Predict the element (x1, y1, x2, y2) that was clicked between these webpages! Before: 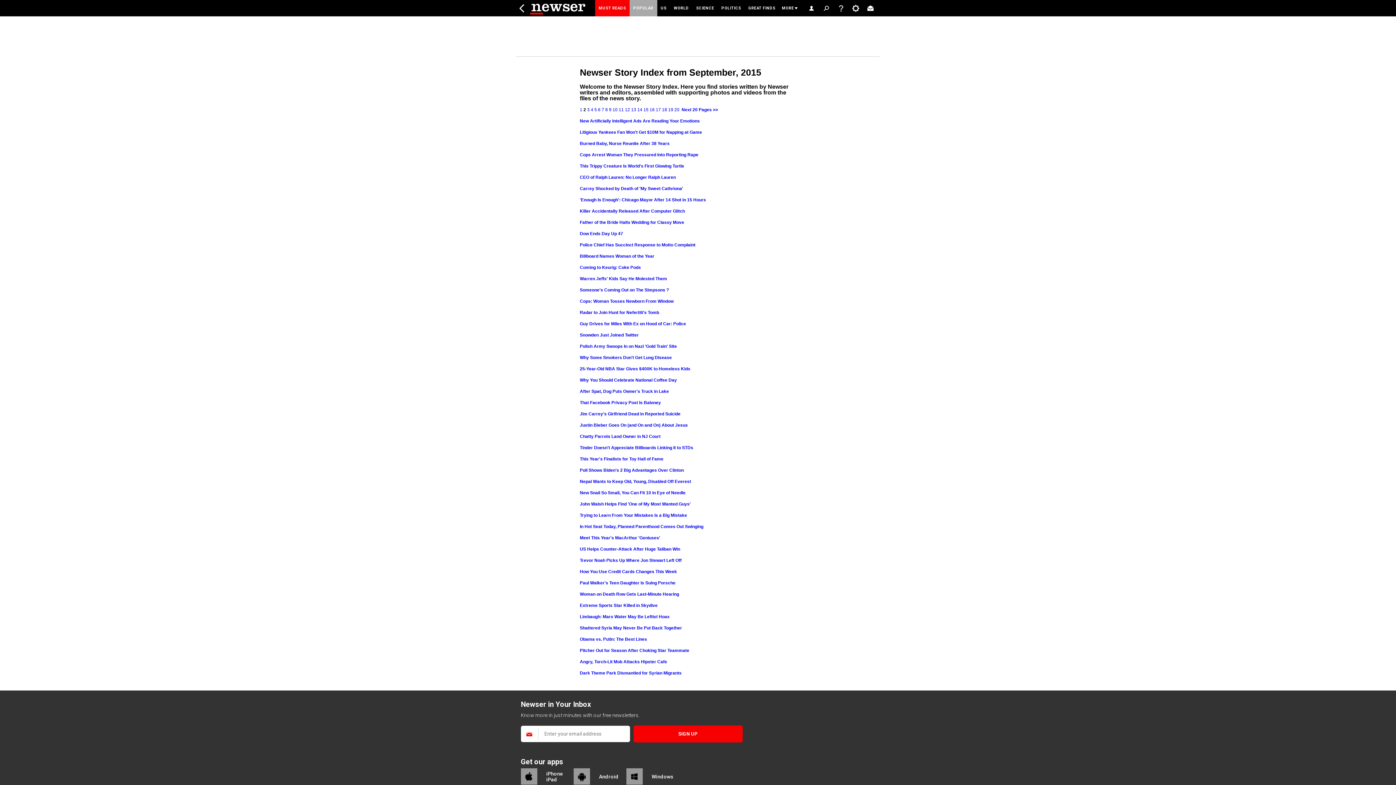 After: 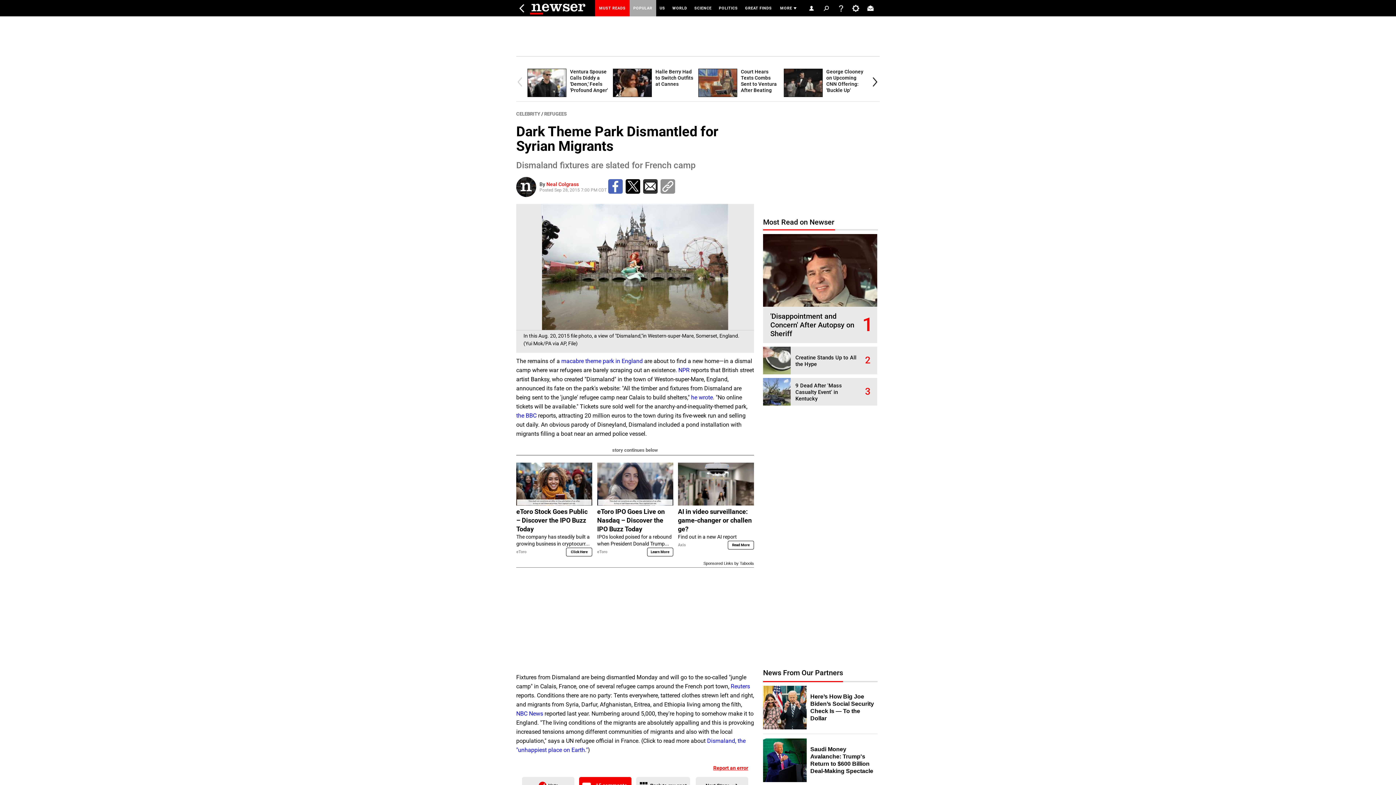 Action: label: Dark Theme Park Dismantled for Syrian Migrants bbox: (580, 670, 681, 676)